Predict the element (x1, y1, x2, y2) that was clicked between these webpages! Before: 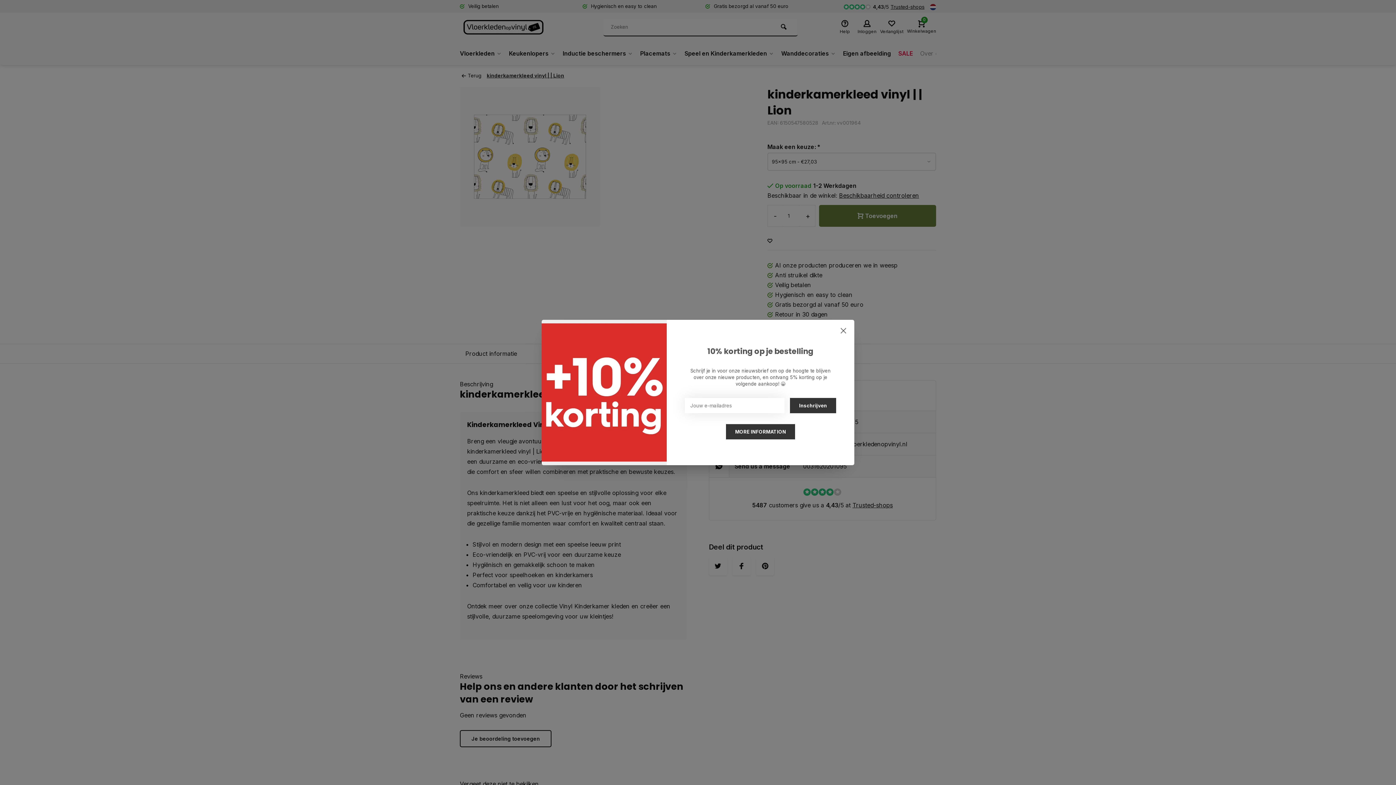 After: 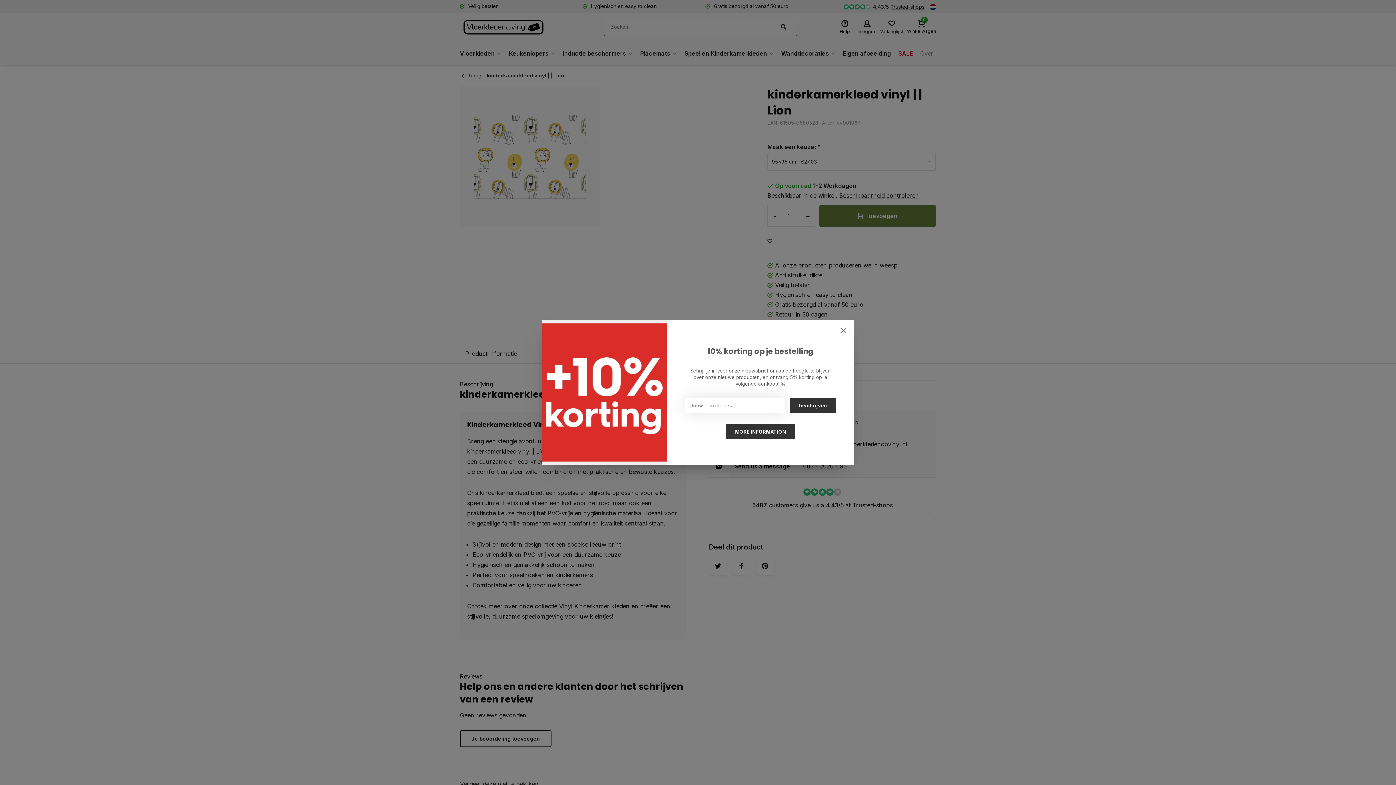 Action: bbox: (726, 424, 795, 439) label: MORE INFORMATION